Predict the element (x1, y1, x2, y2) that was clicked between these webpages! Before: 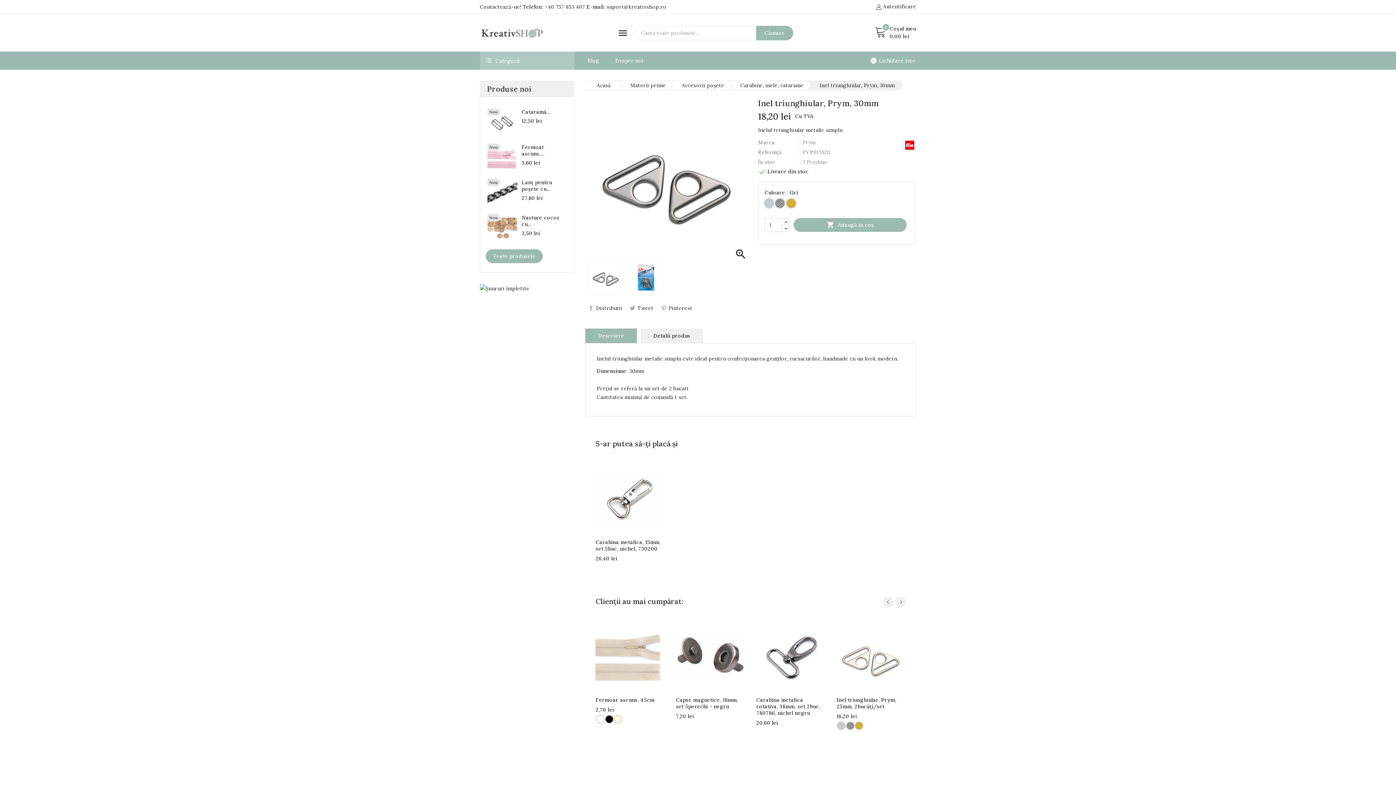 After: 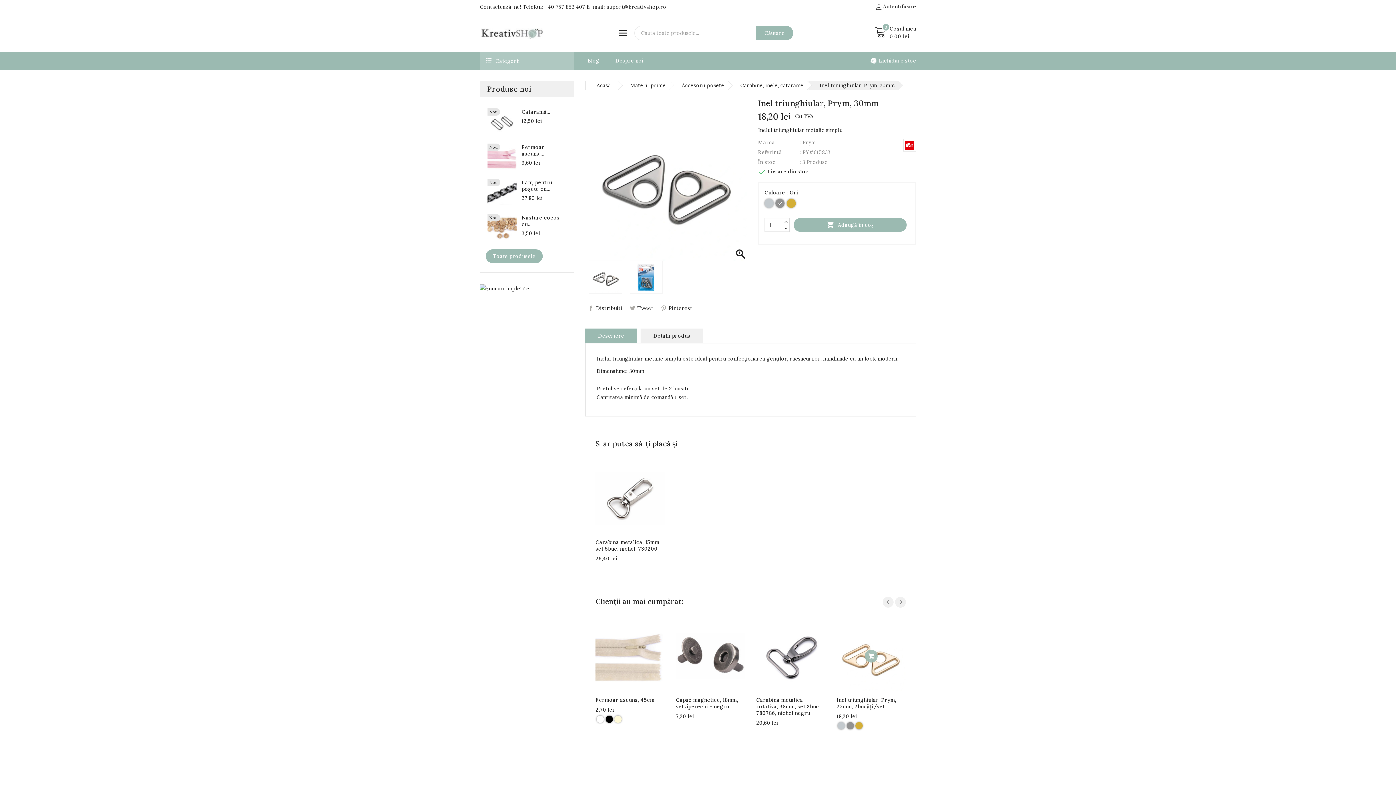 Action: bbox: (865, 650, 877, 662) label:  Adaugă în coș